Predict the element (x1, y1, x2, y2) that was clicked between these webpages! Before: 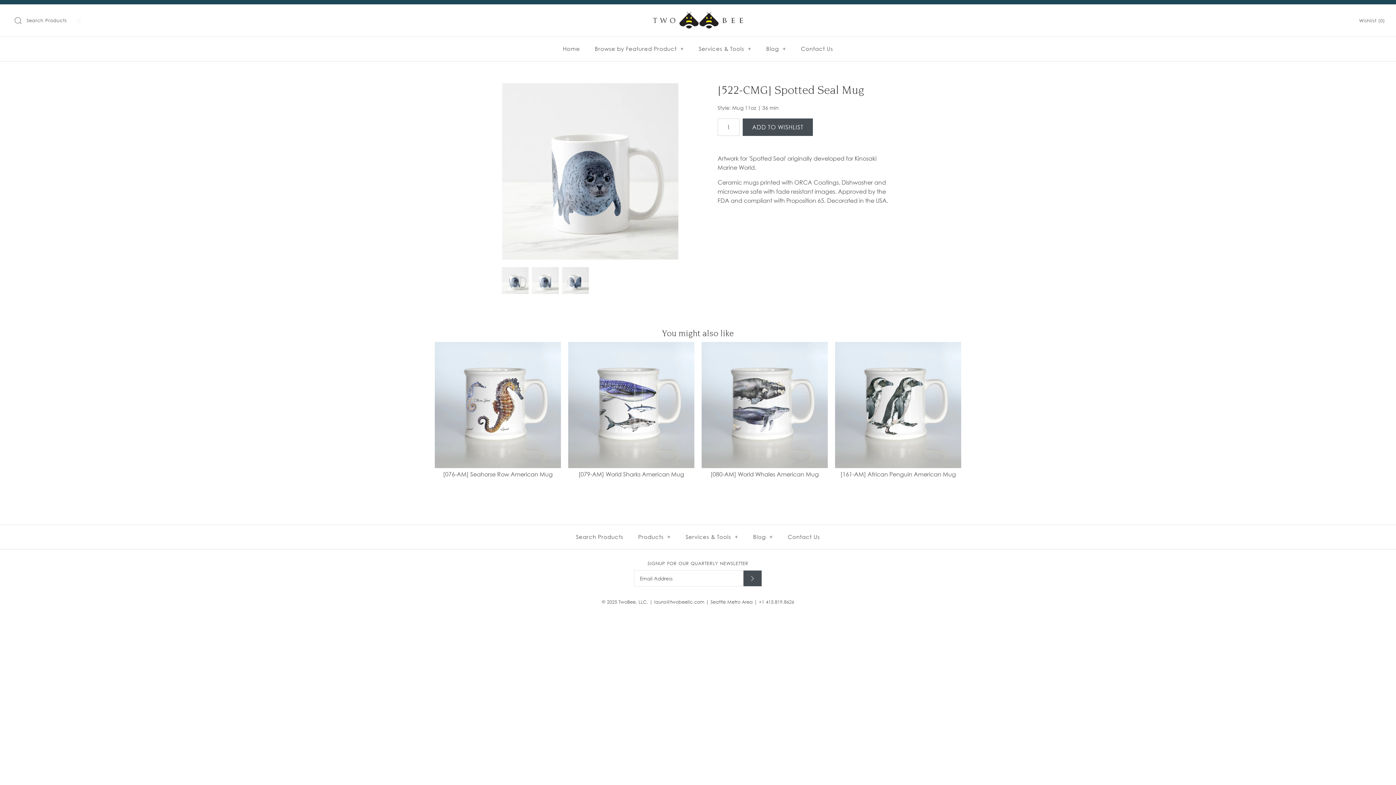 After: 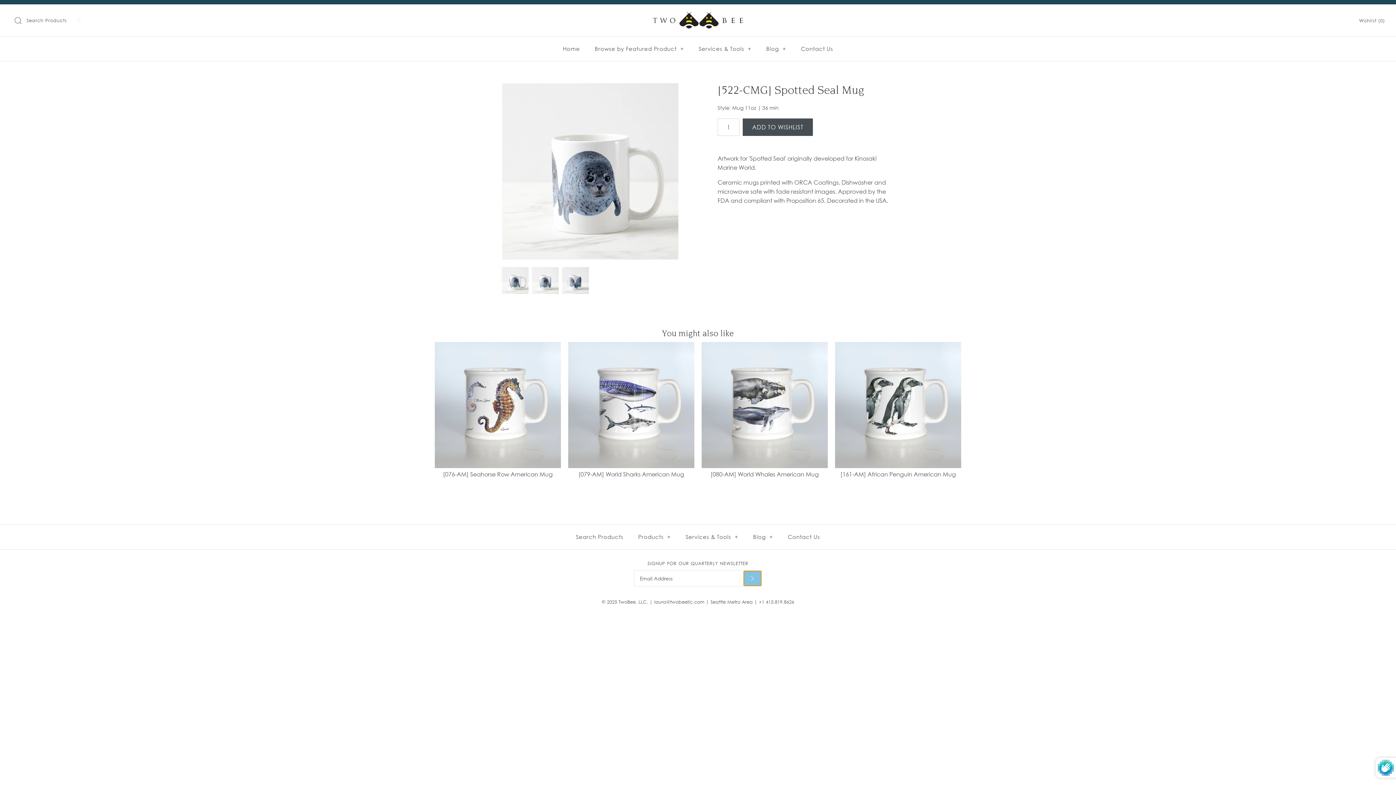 Action: bbox: (743, 570, 761, 586)